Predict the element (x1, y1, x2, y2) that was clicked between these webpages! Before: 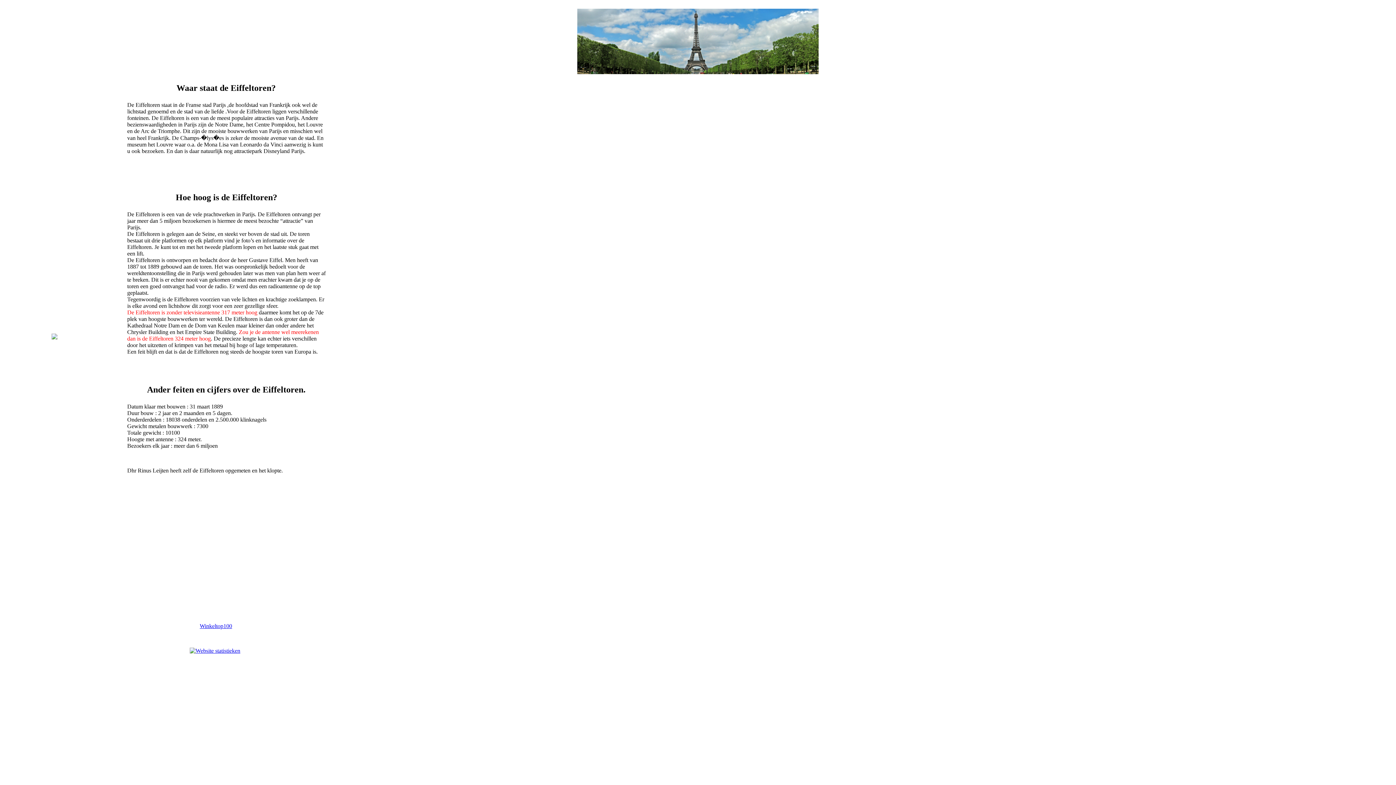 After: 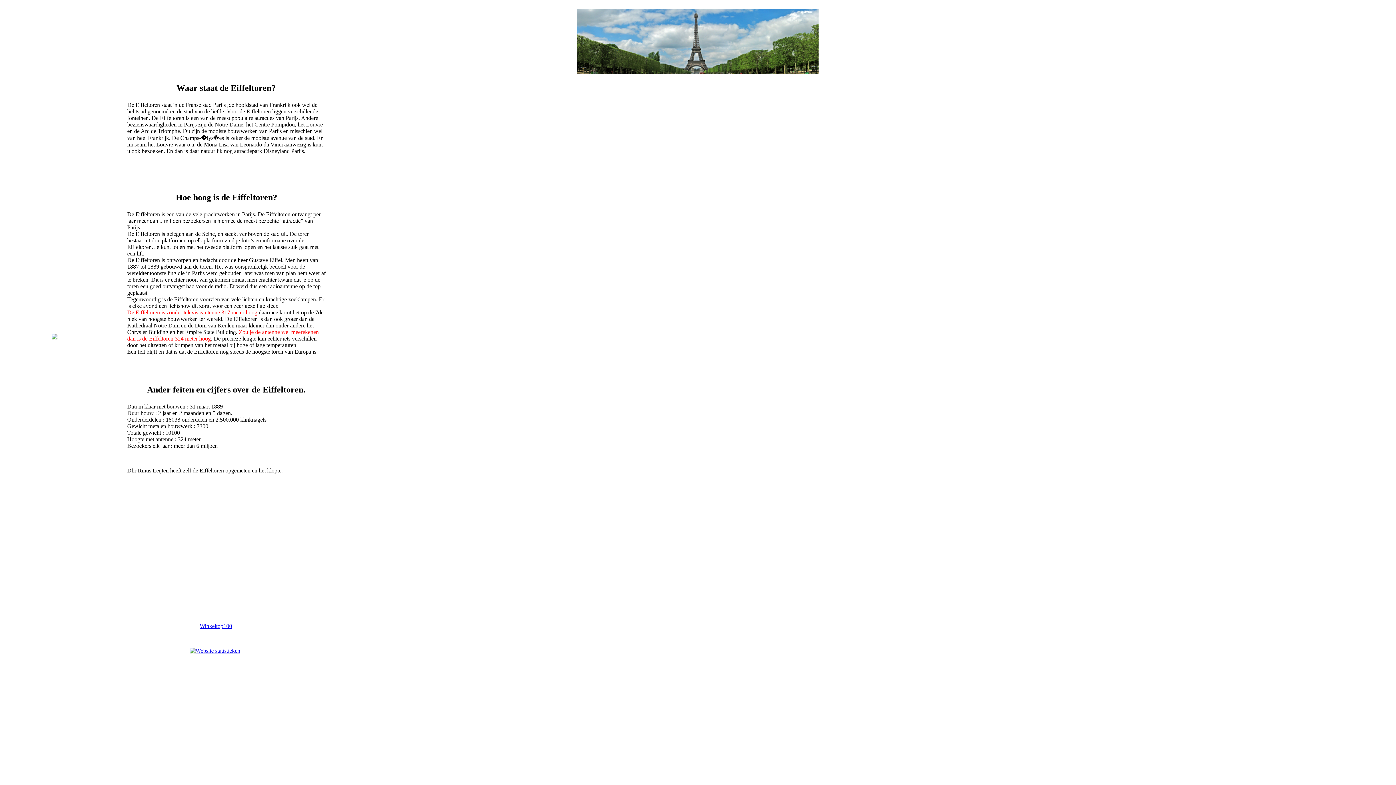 Action: bbox: (51, 334, 57, 340)